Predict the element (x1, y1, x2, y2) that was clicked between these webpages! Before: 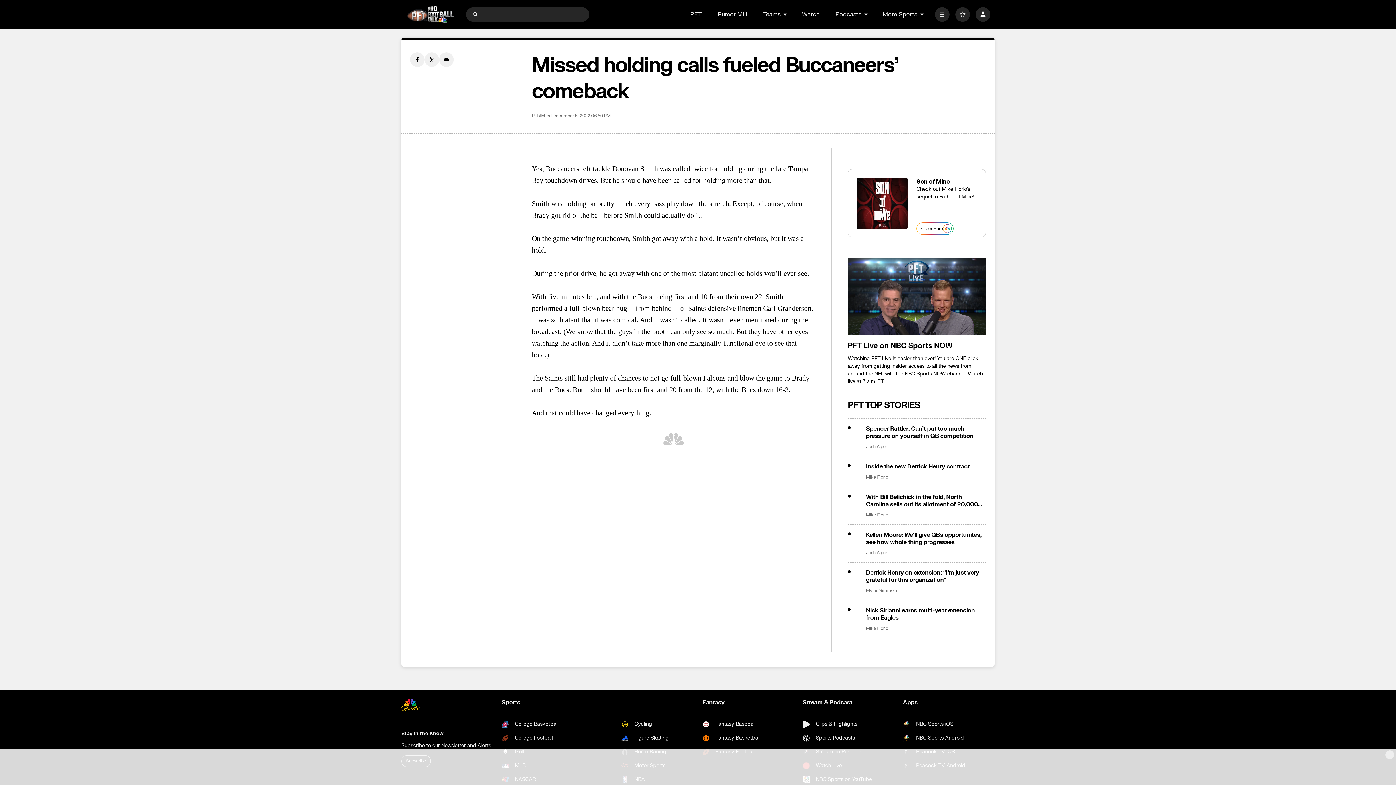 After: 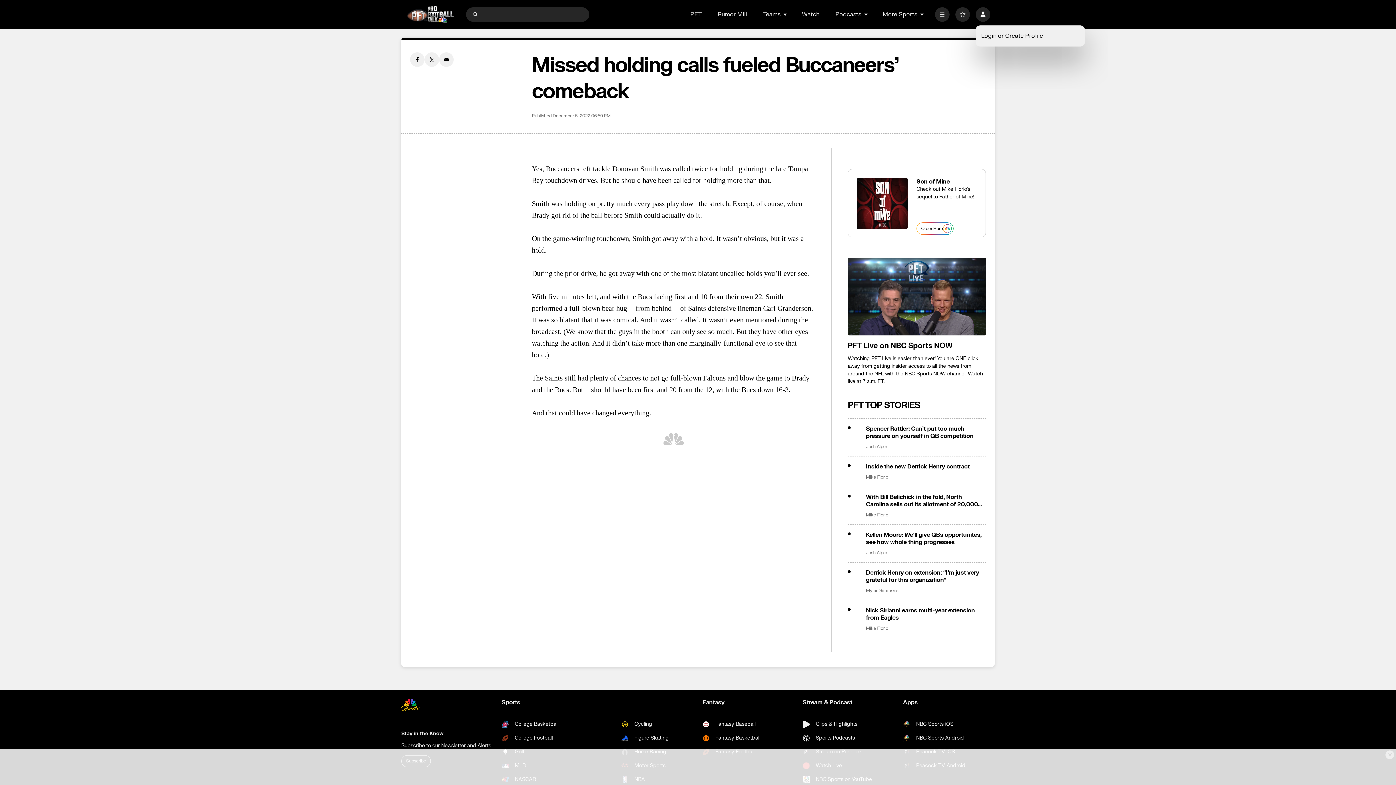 Action: label: Profile bbox: (976, 7, 990, 21)